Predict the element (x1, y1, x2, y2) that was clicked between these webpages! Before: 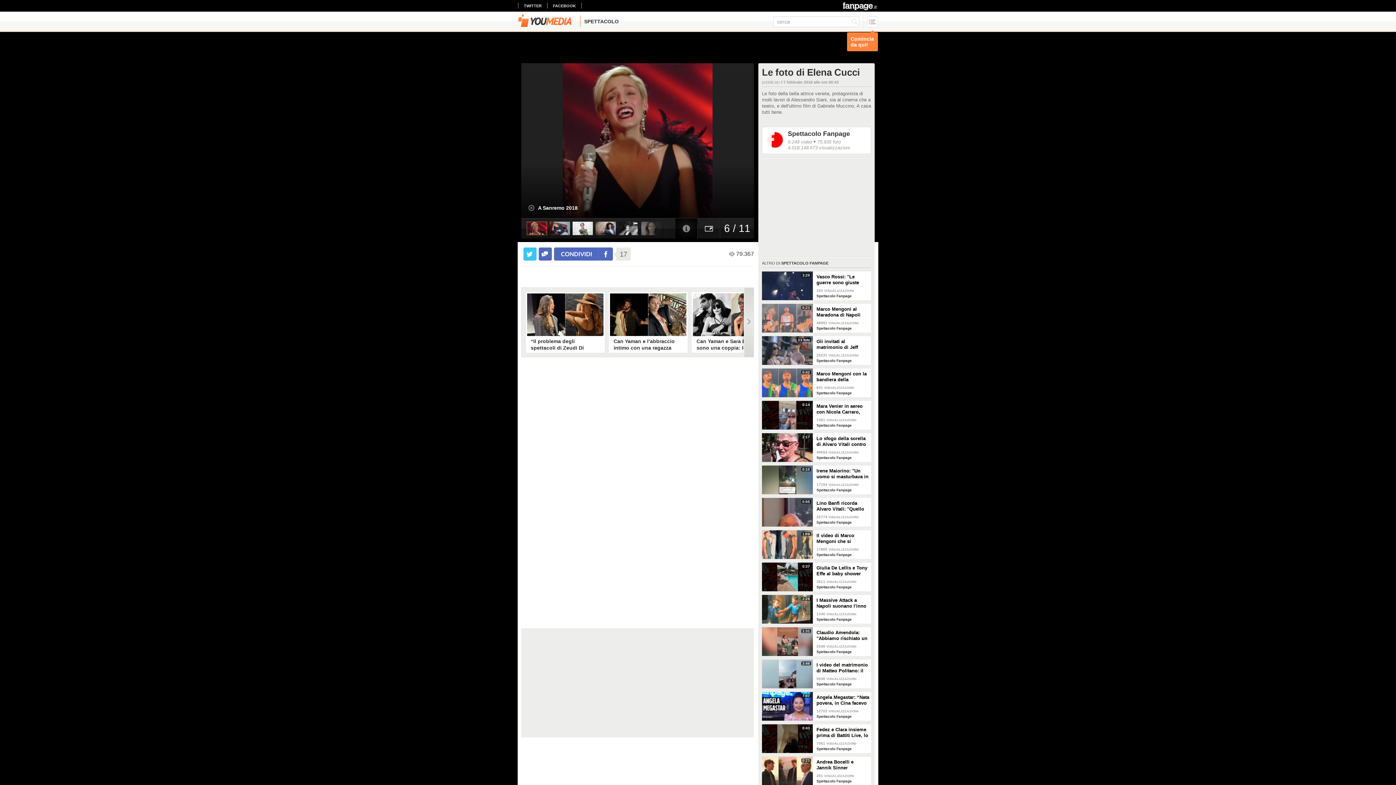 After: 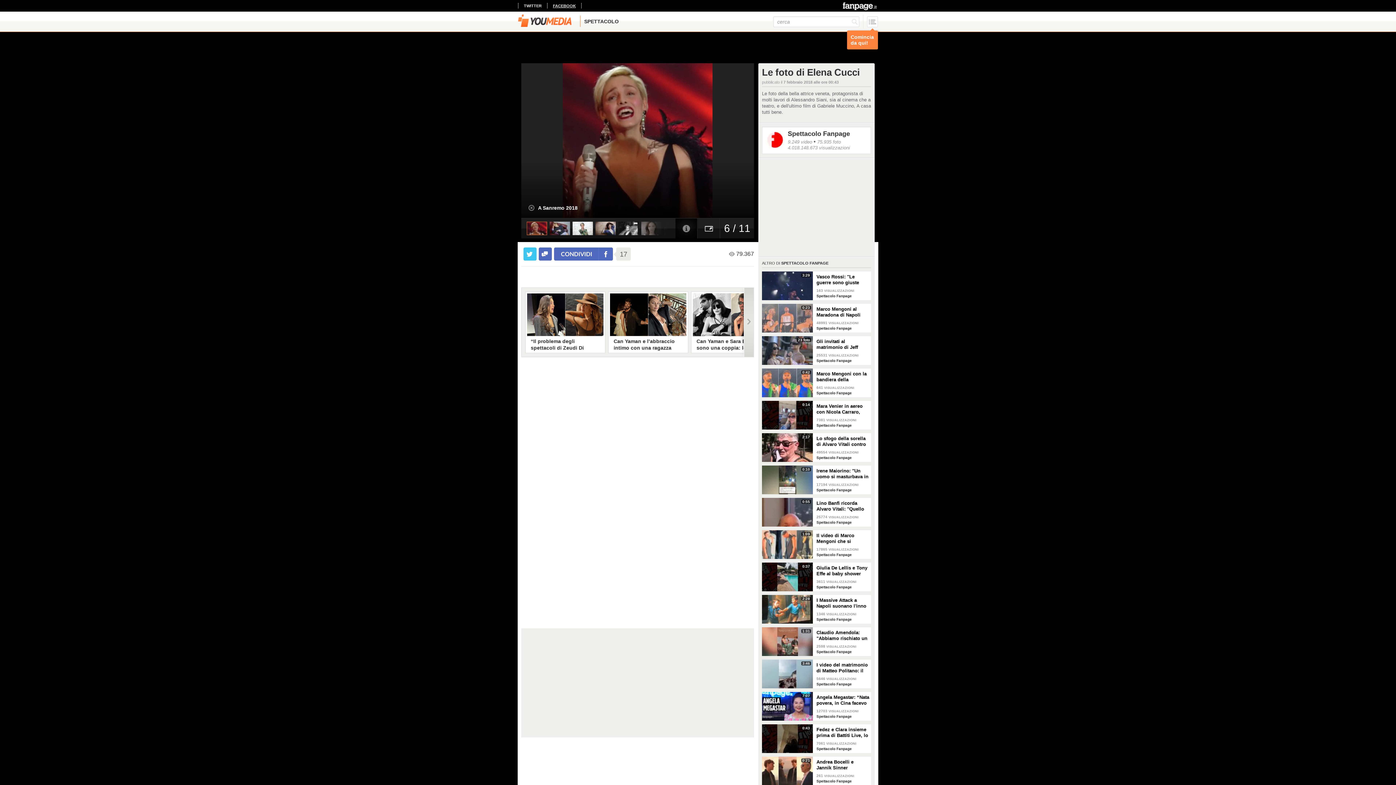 Action: bbox: (547, 3, 581, 8) label: FACEBOOK